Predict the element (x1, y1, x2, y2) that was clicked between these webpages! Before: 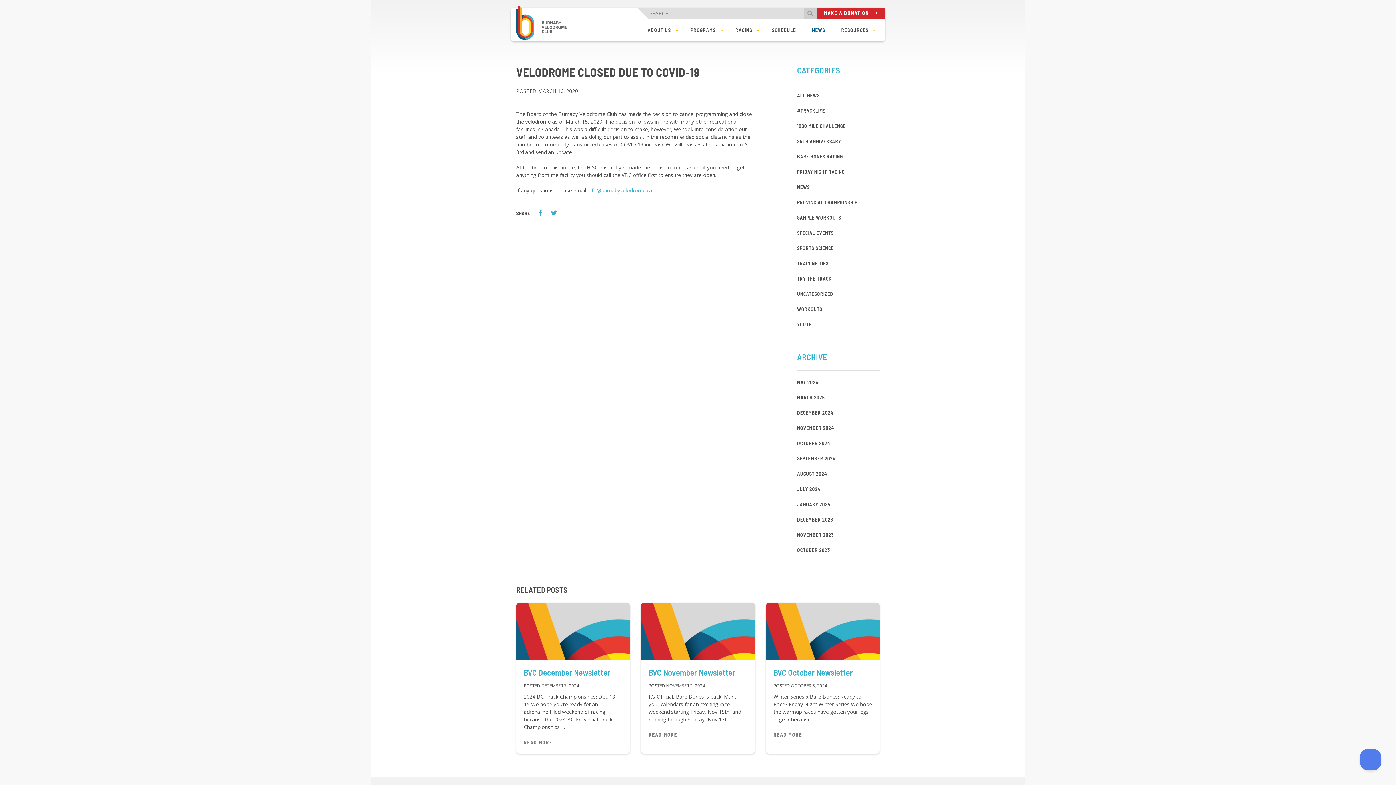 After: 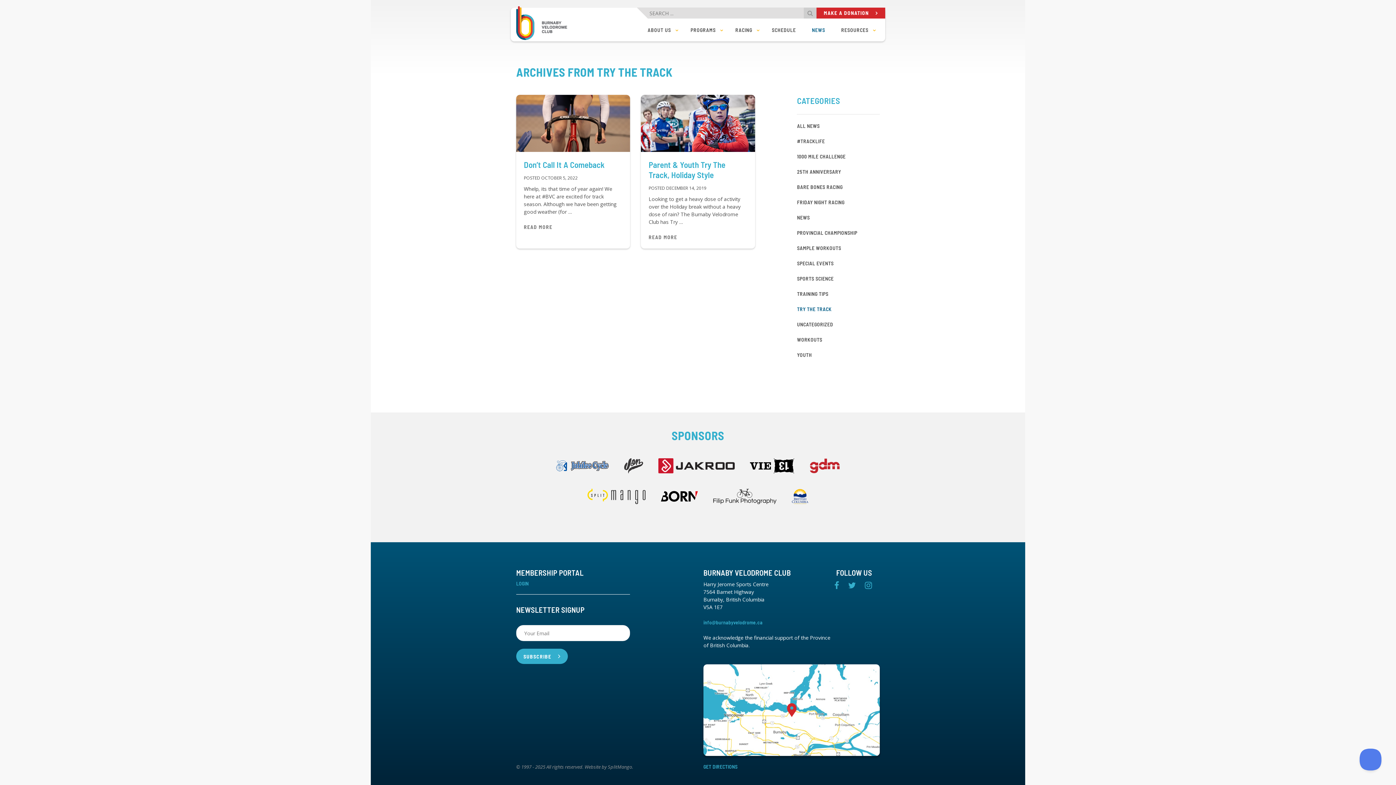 Action: bbox: (797, 275, 831, 281) label: TRY THE TRACK